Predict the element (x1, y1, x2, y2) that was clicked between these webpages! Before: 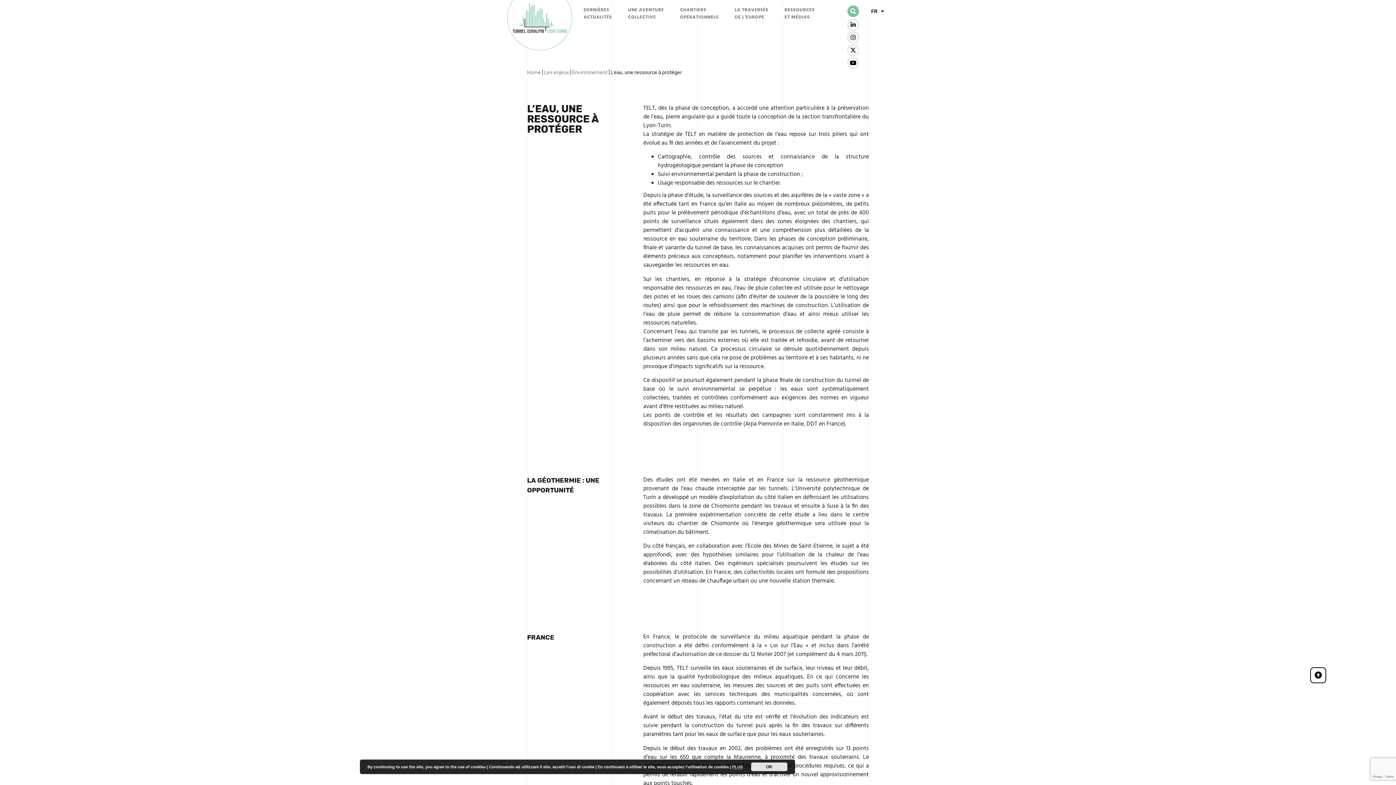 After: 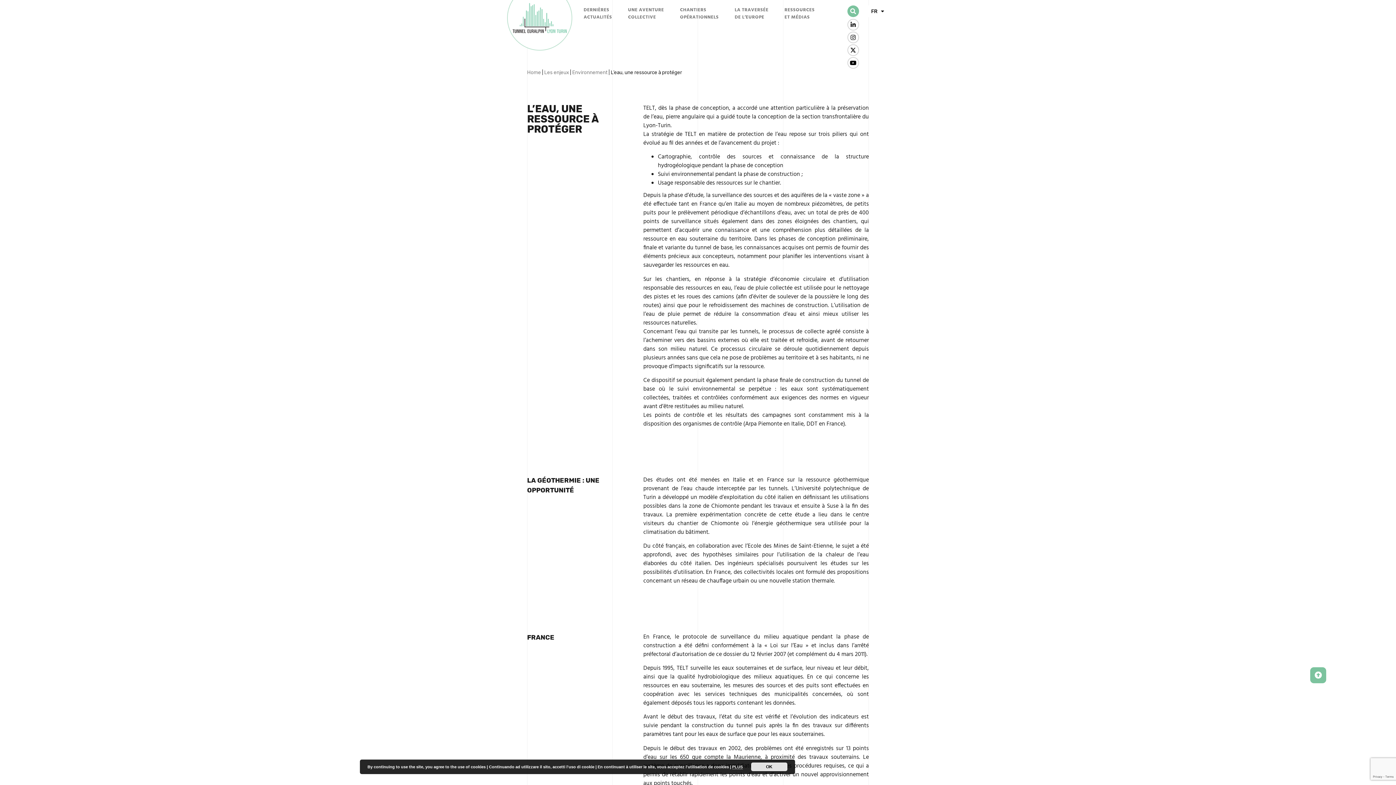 Action: bbox: (1310, 667, 1326, 683)